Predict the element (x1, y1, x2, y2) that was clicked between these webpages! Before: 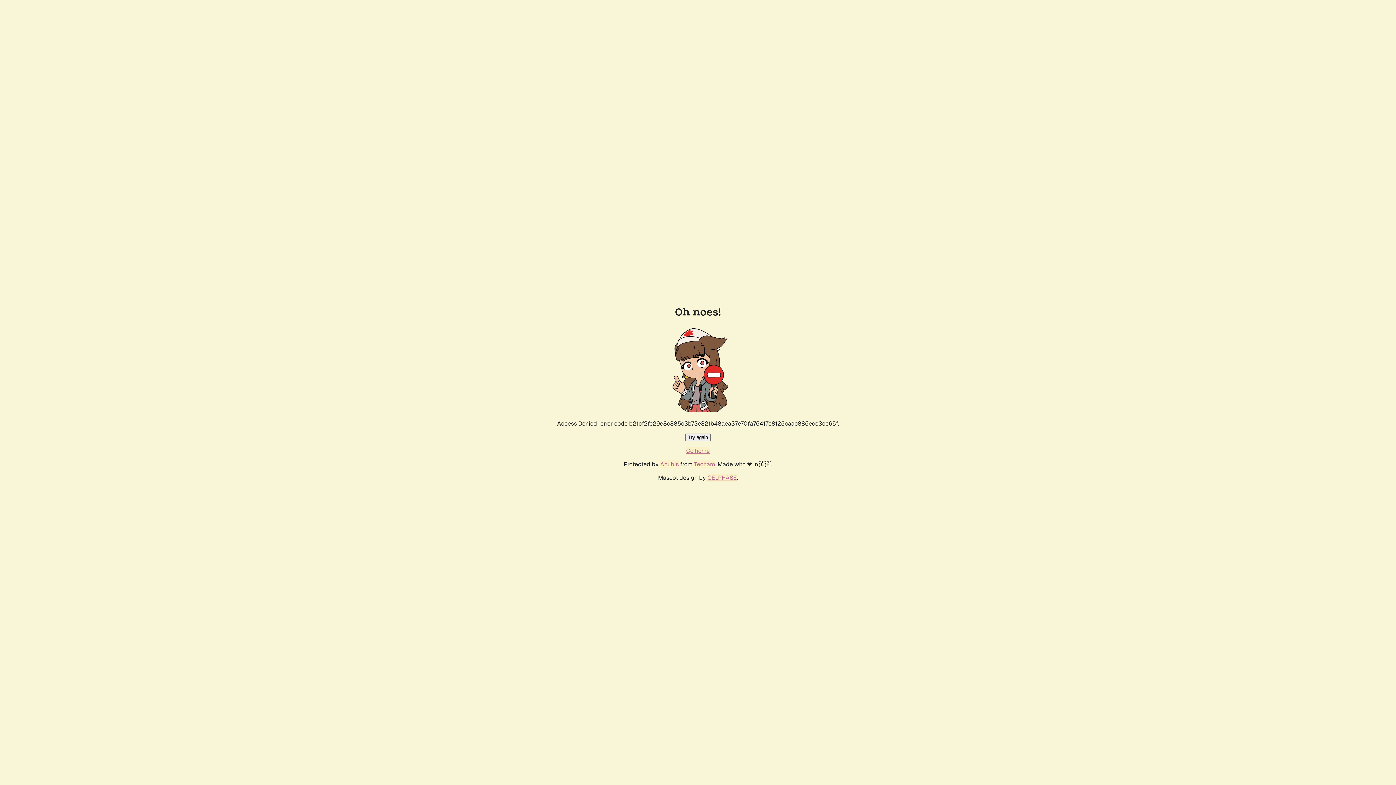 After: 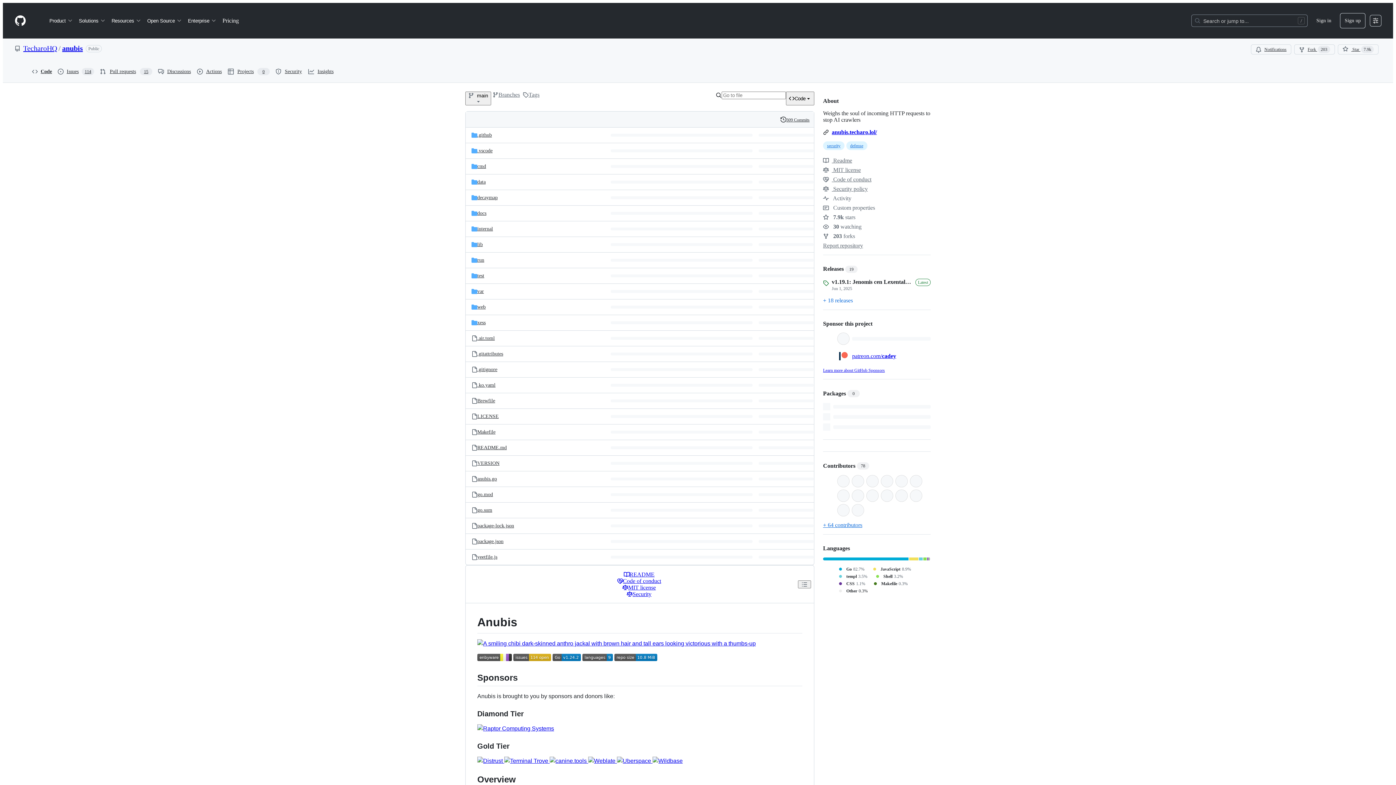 Action: label: Anubis bbox: (660, 460, 678, 468)